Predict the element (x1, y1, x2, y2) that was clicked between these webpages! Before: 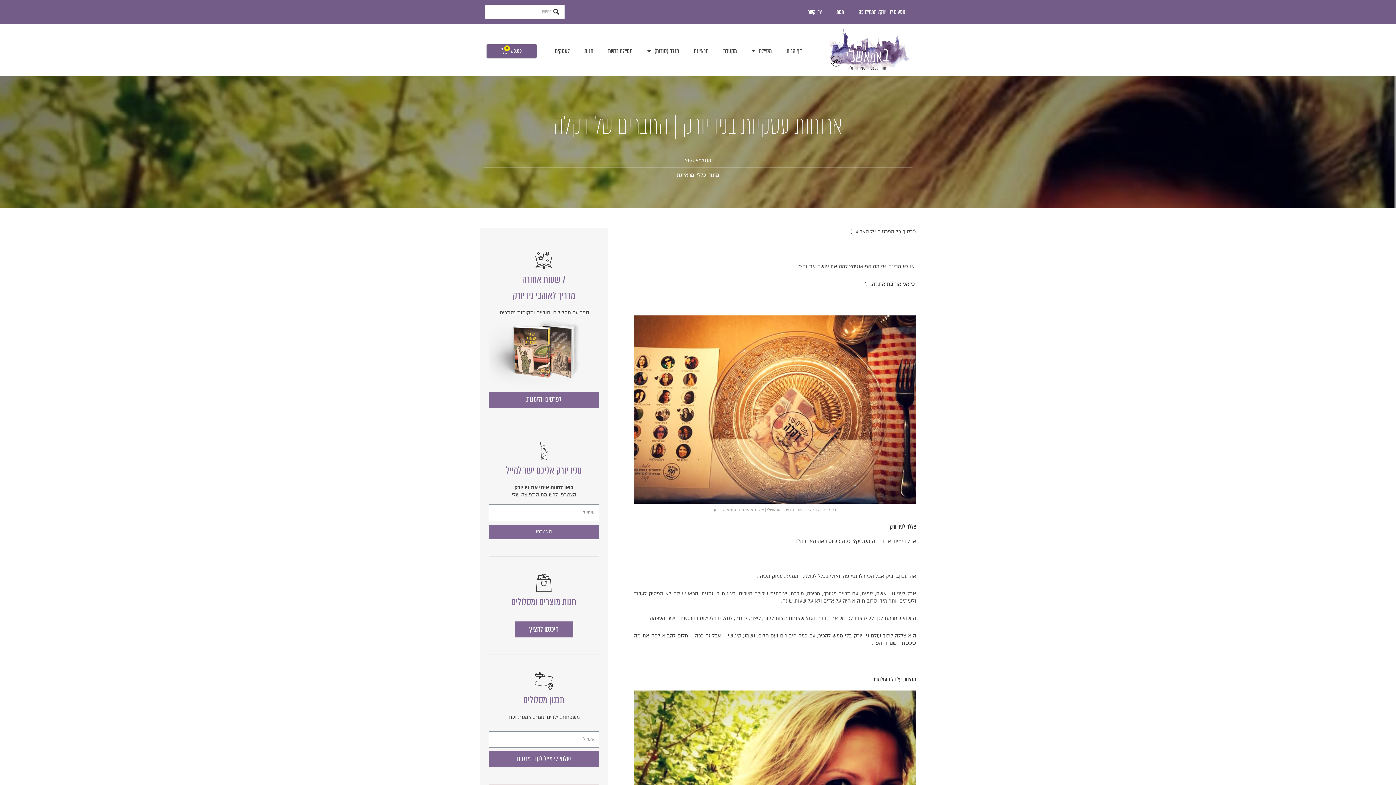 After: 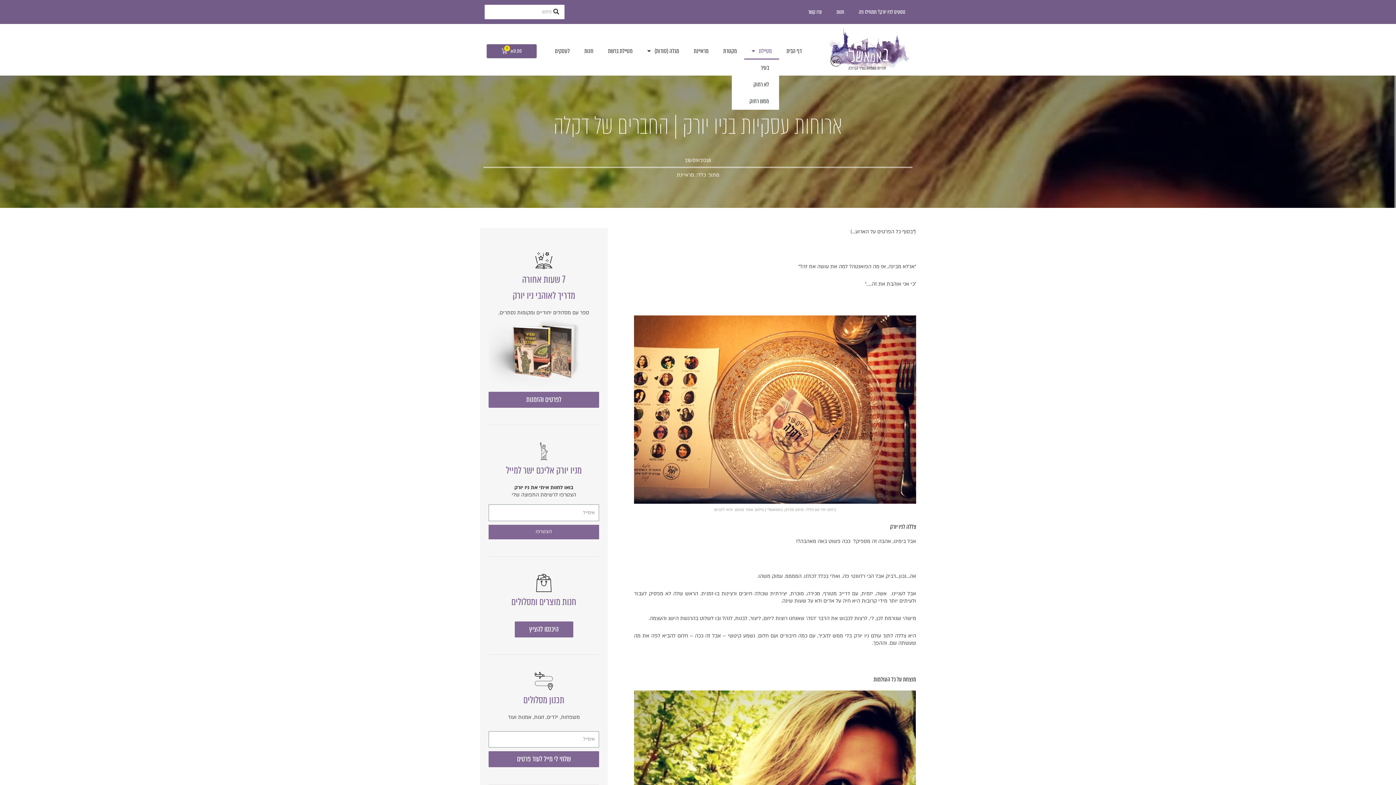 Action: bbox: (744, 42, 779, 59) label: מטיילת